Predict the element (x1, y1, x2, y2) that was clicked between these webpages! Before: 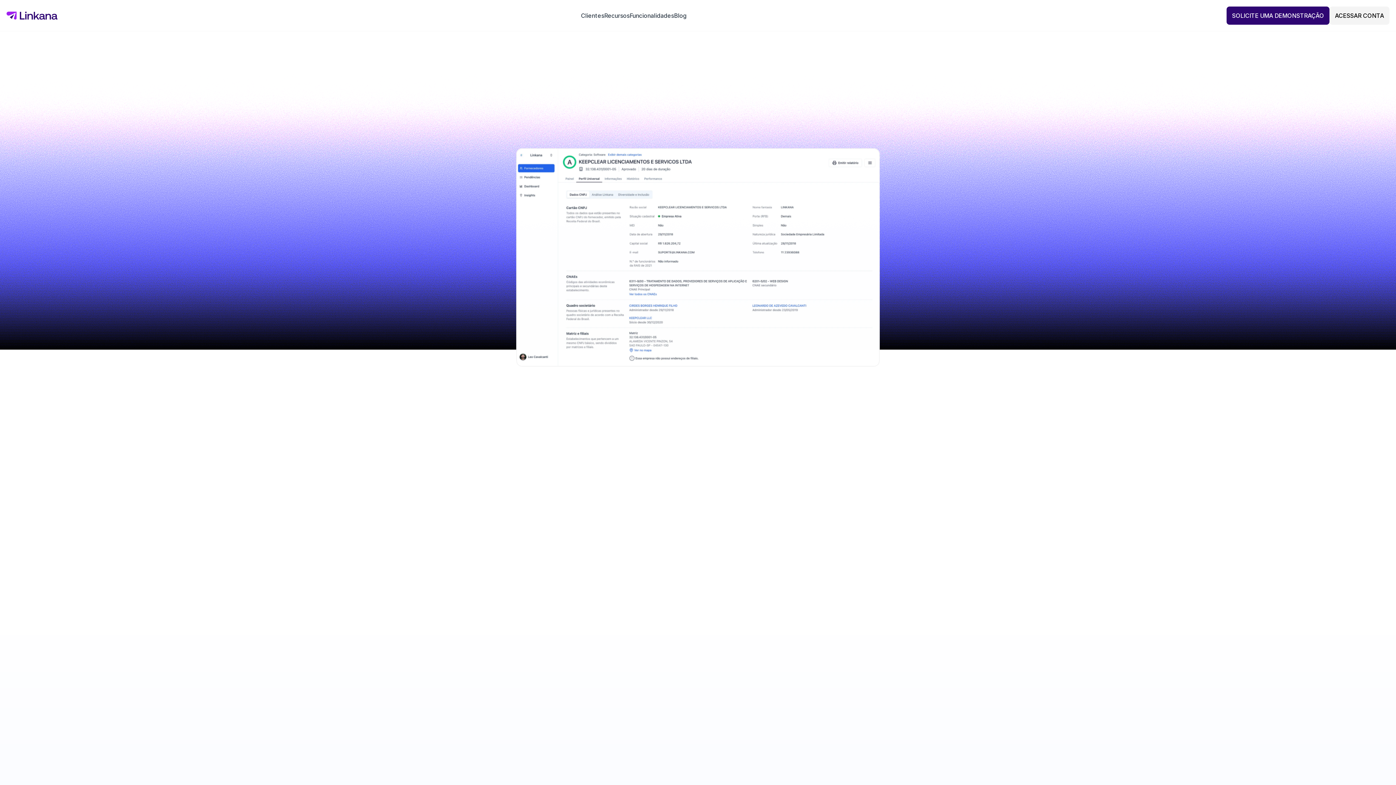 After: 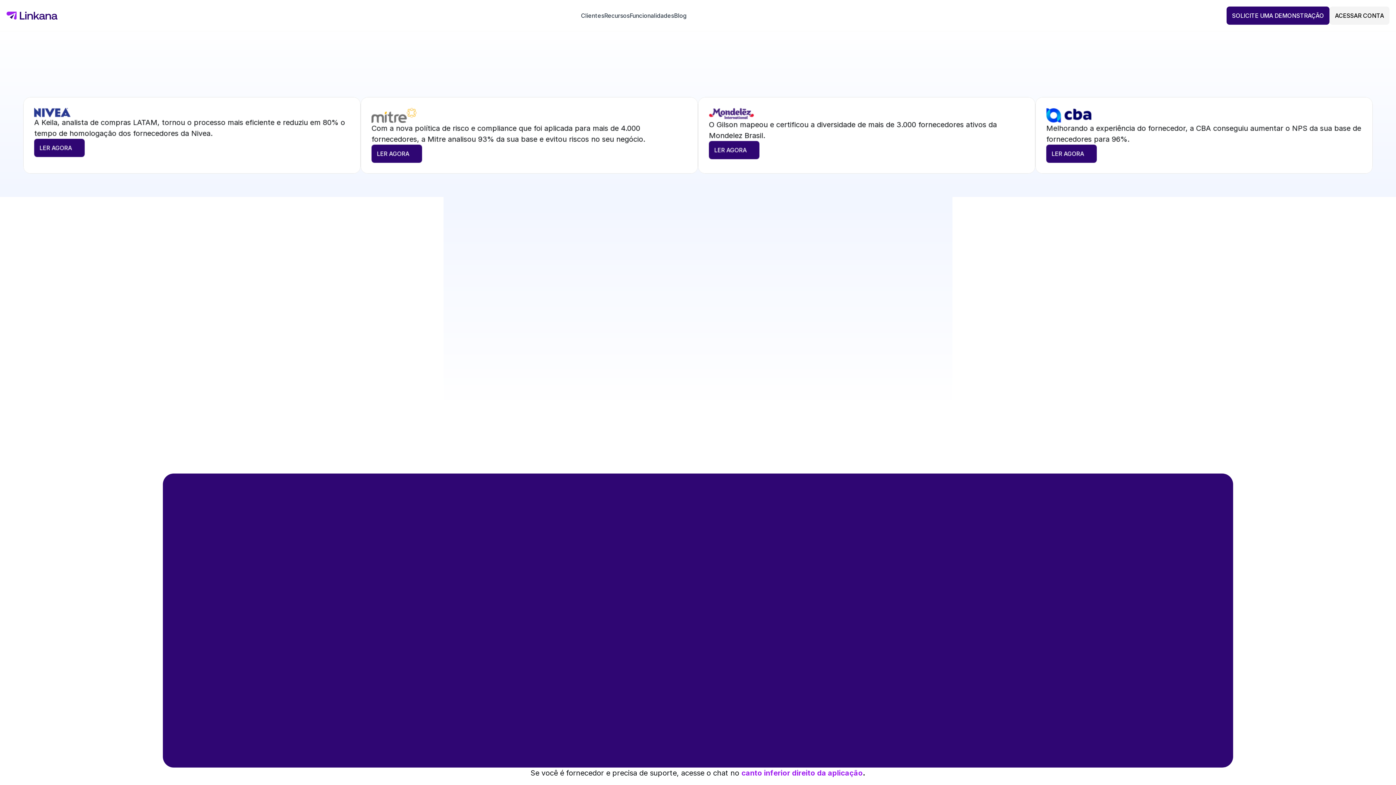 Action: bbox: (581, 12, 604, 19) label: Clientes